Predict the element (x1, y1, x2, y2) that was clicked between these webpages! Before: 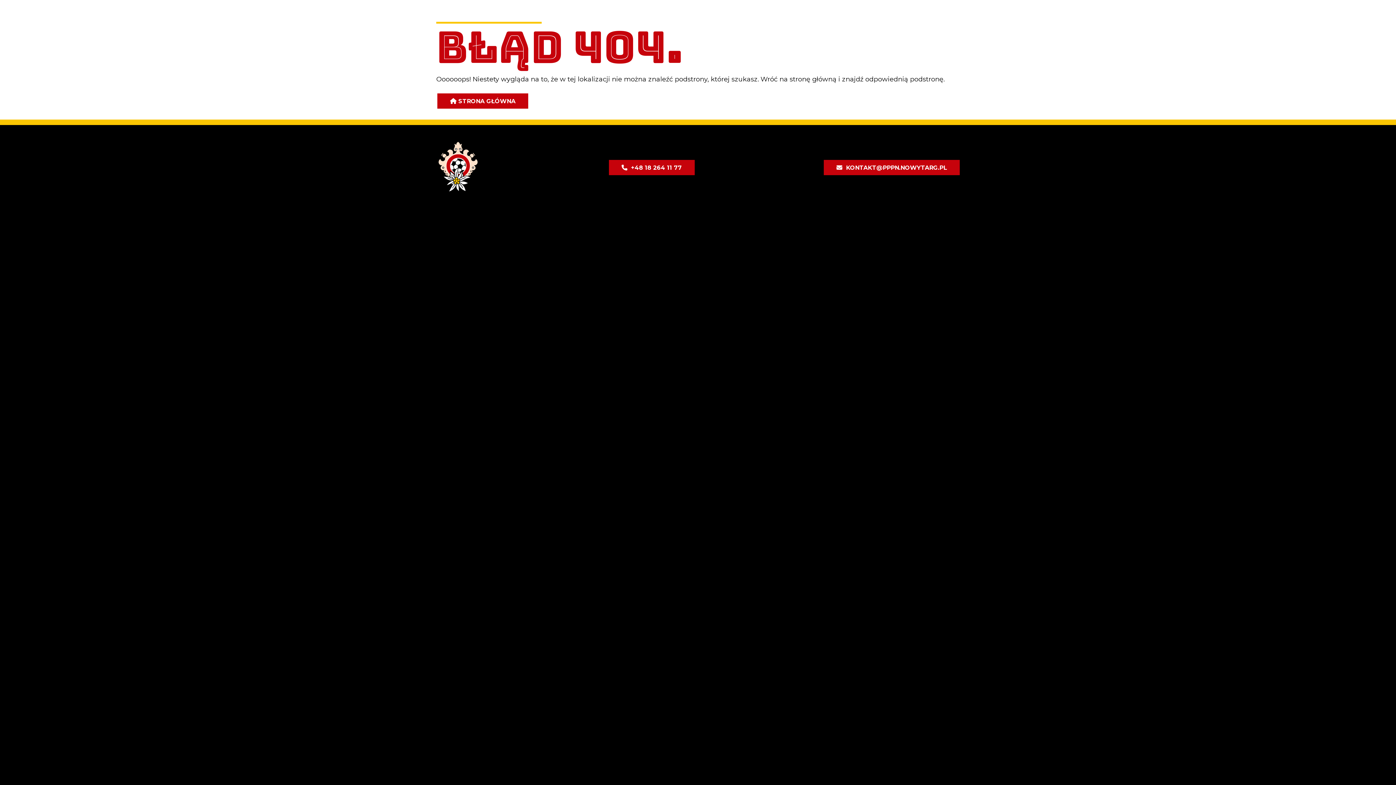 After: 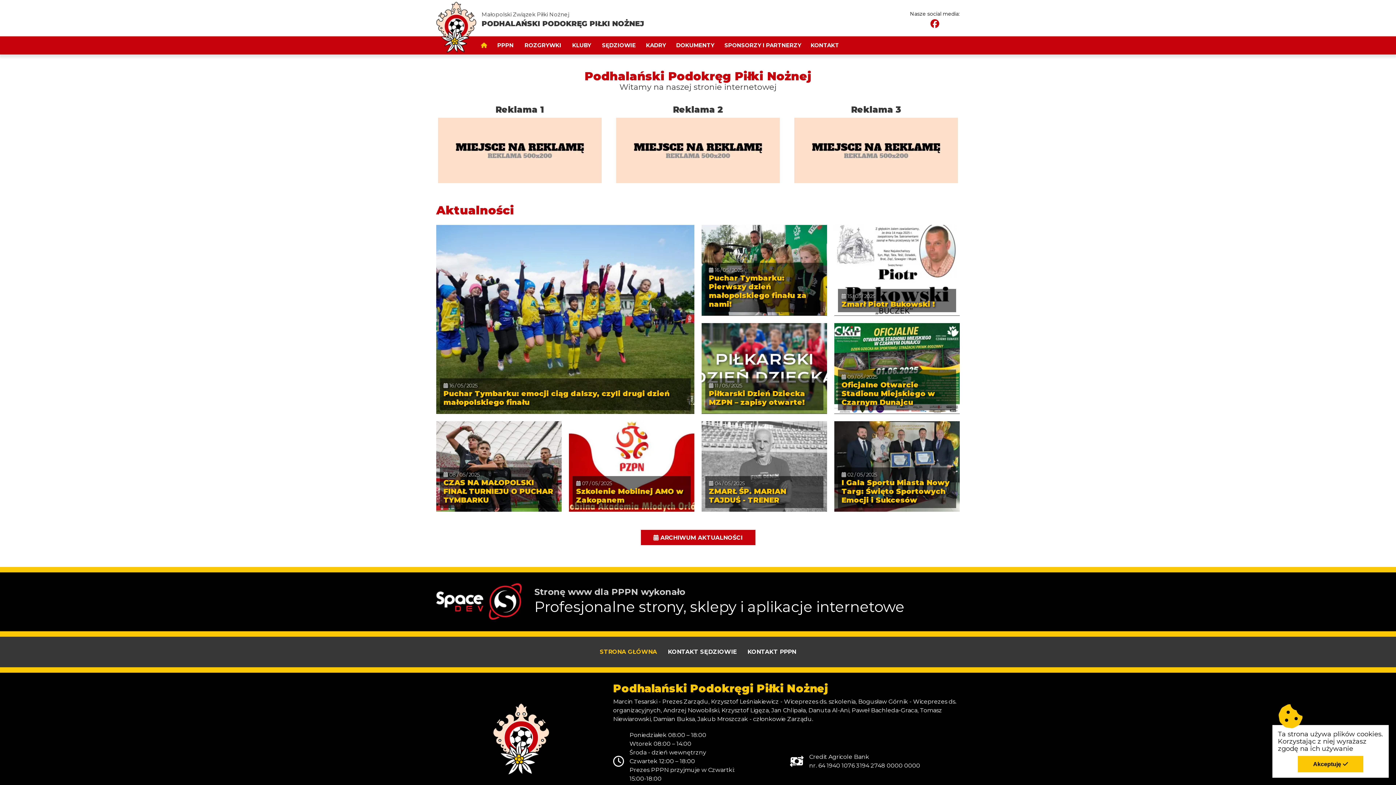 Action: label: STRONA GŁÓWNA bbox: (437, 93, 528, 108)